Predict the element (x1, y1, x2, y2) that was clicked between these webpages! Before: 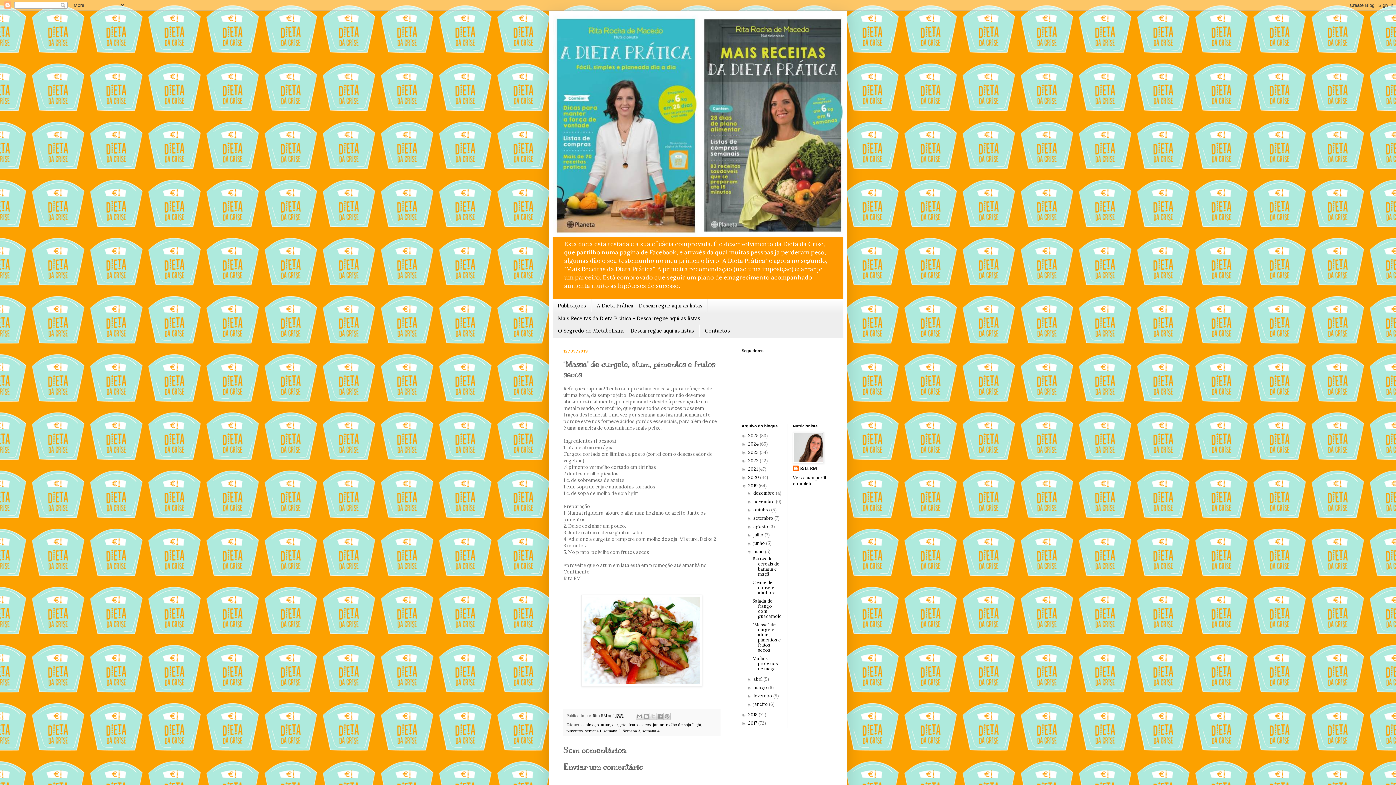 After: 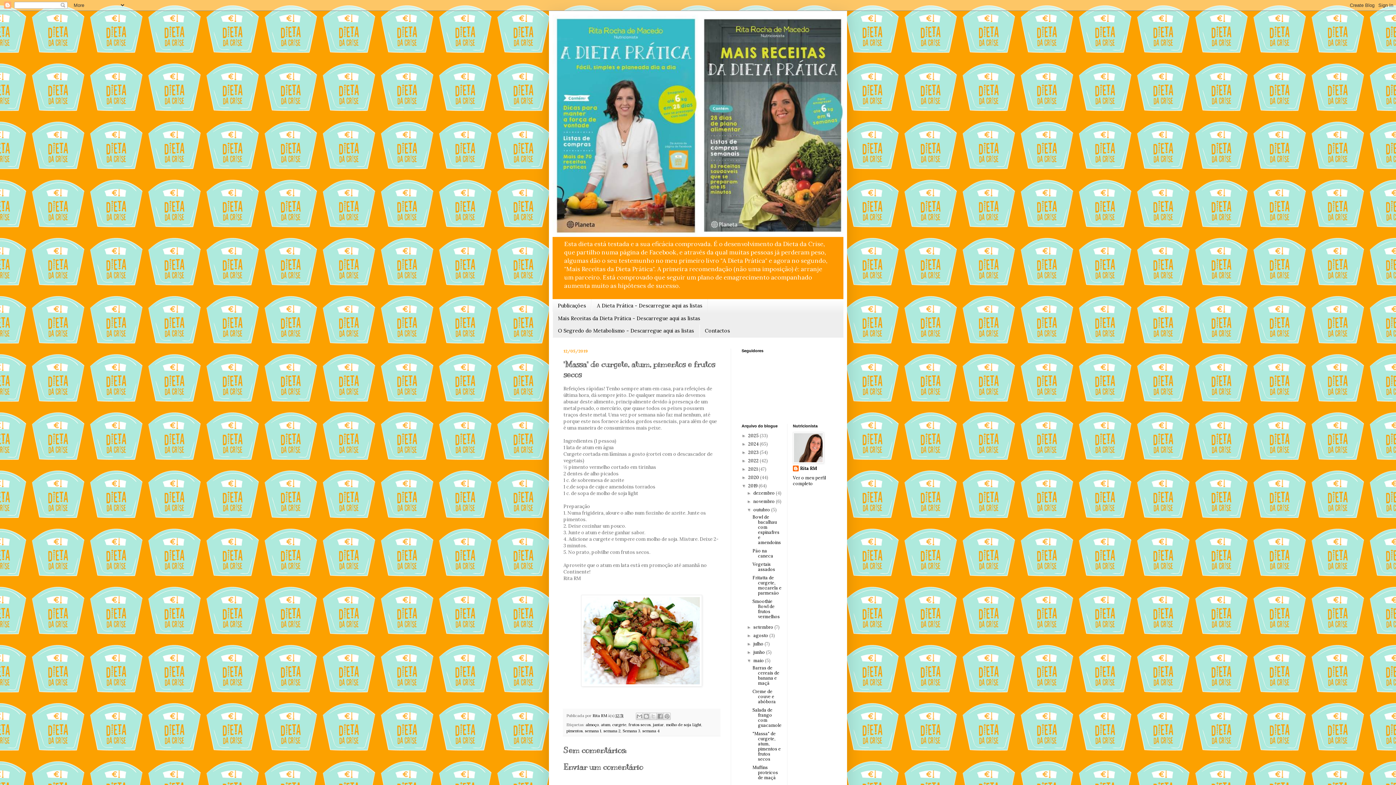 Action: label: ►   bbox: (747, 507, 753, 512)